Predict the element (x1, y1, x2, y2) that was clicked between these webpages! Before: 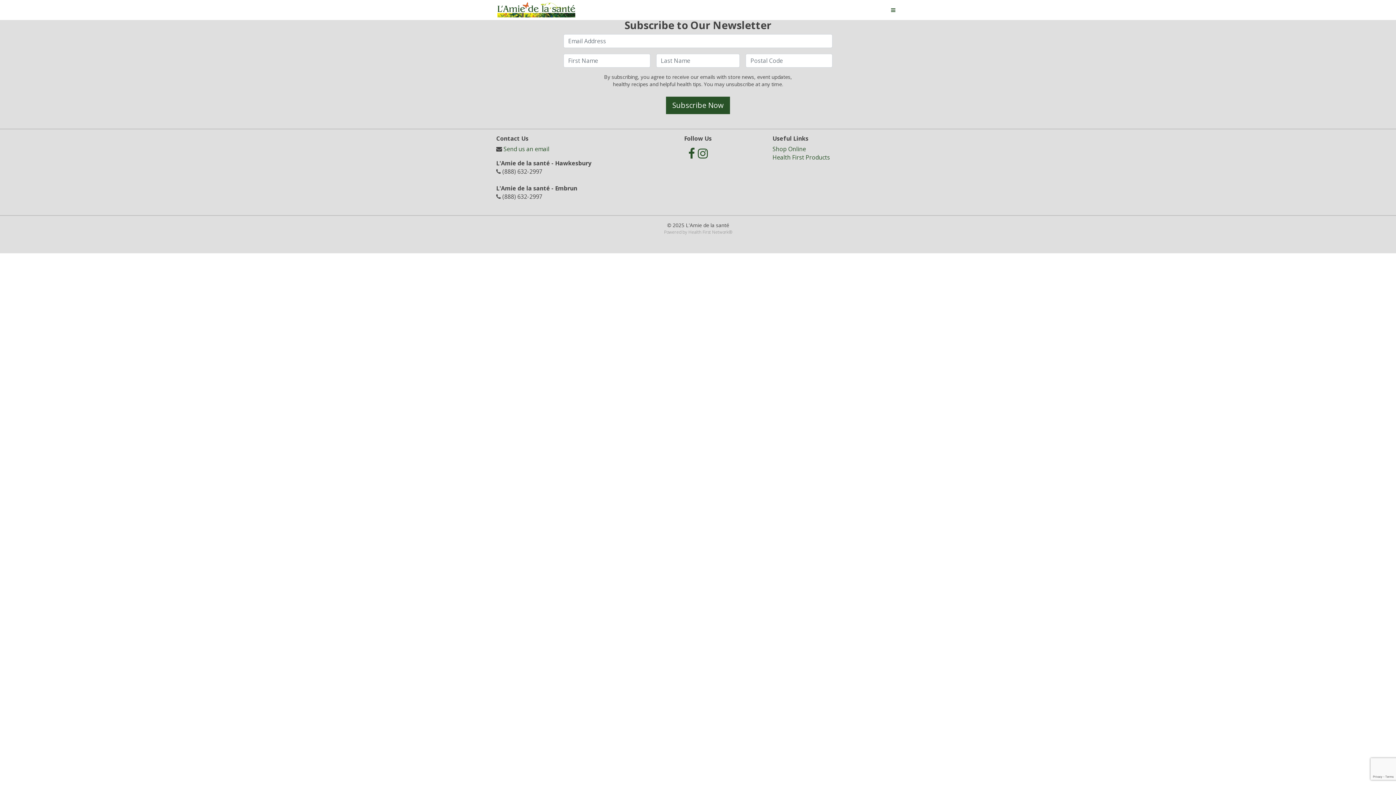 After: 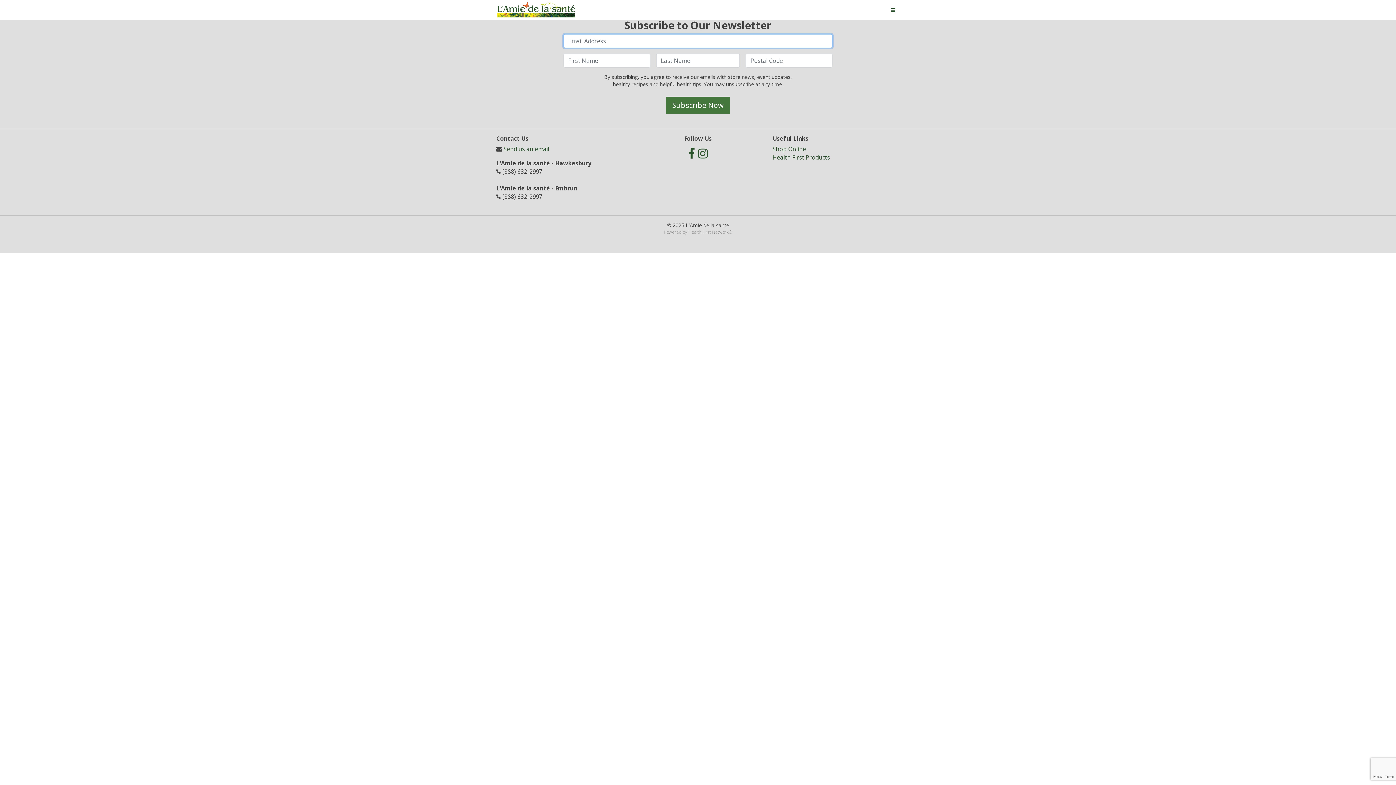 Action: label: Subscribe Now bbox: (666, 96, 730, 114)